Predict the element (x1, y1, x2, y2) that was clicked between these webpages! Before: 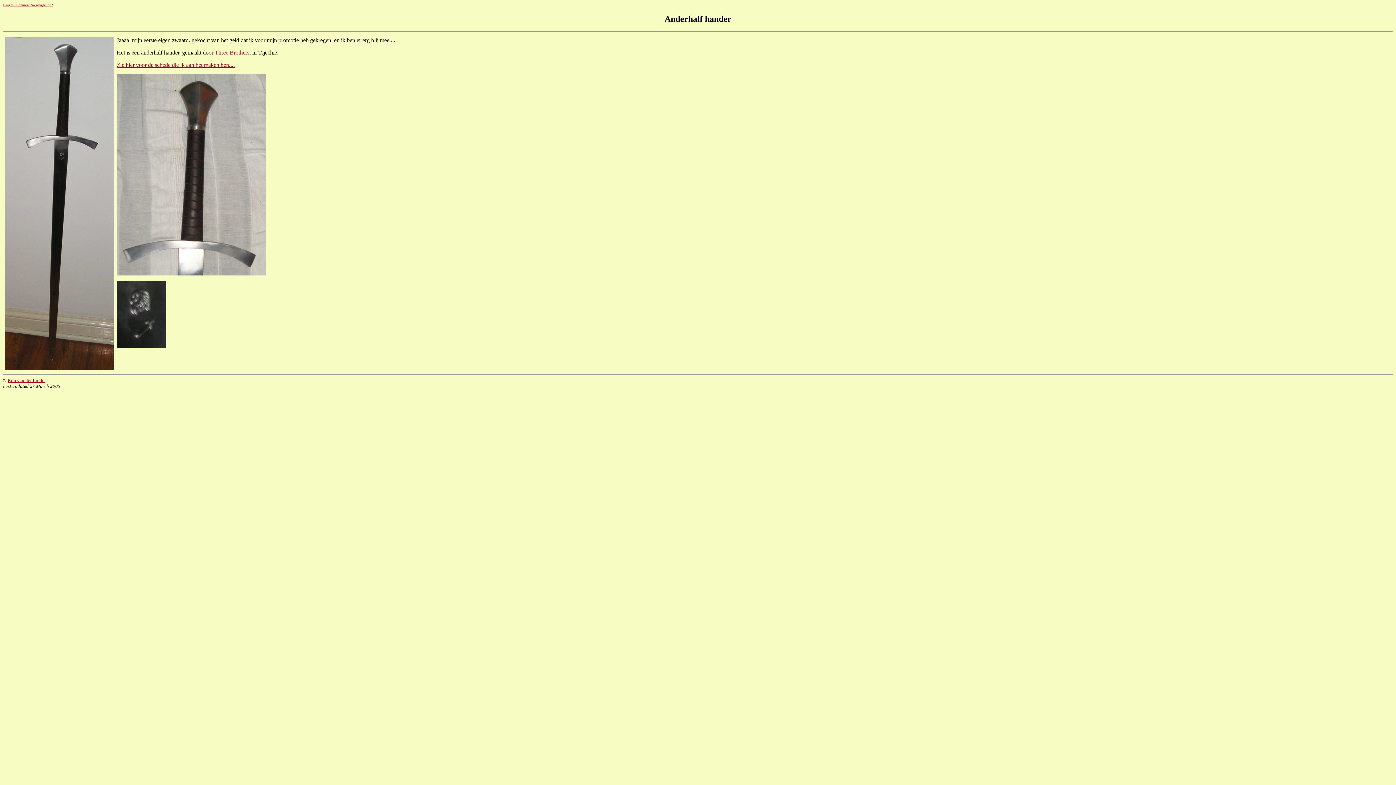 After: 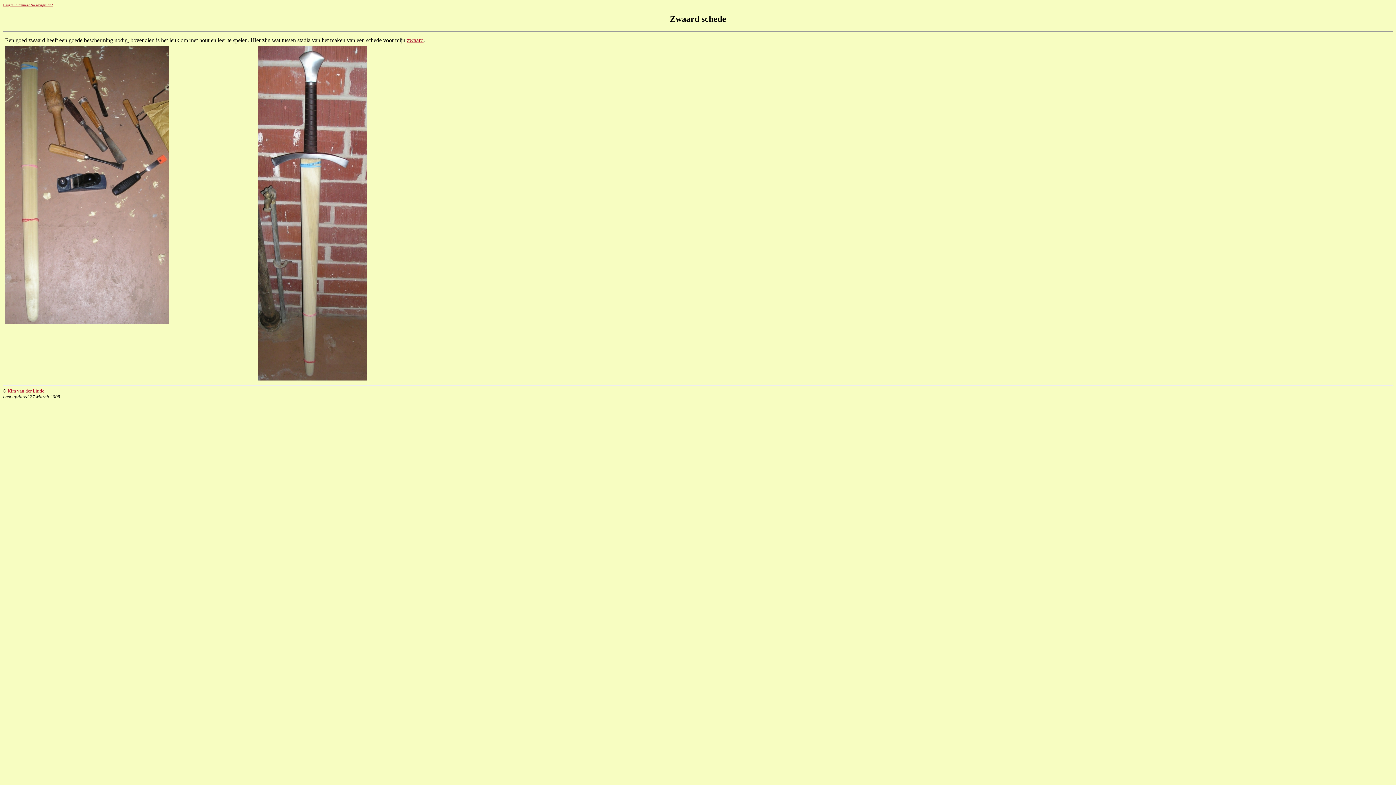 Action: label: Zie hier voor de schede die ik aan het maken ben.... bbox: (116, 61, 234, 67)